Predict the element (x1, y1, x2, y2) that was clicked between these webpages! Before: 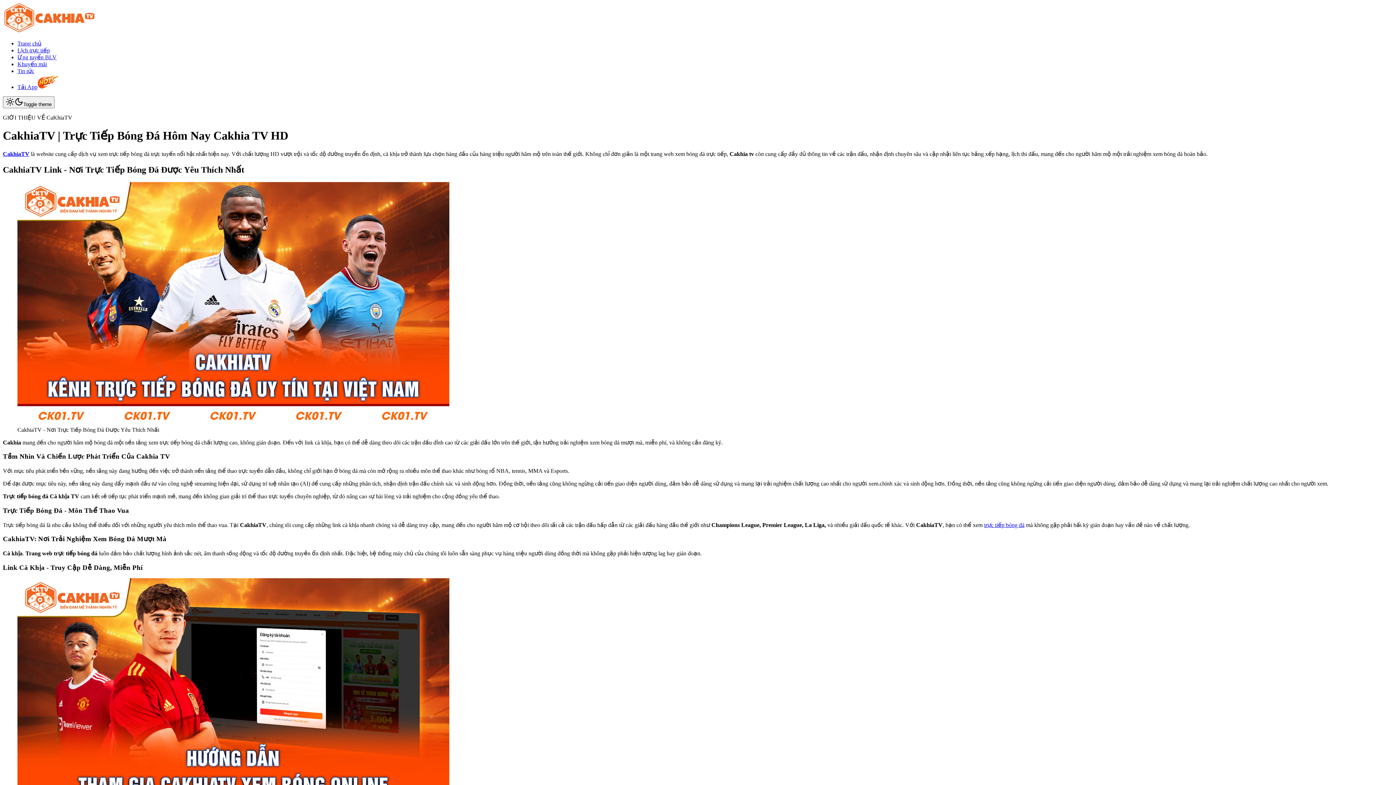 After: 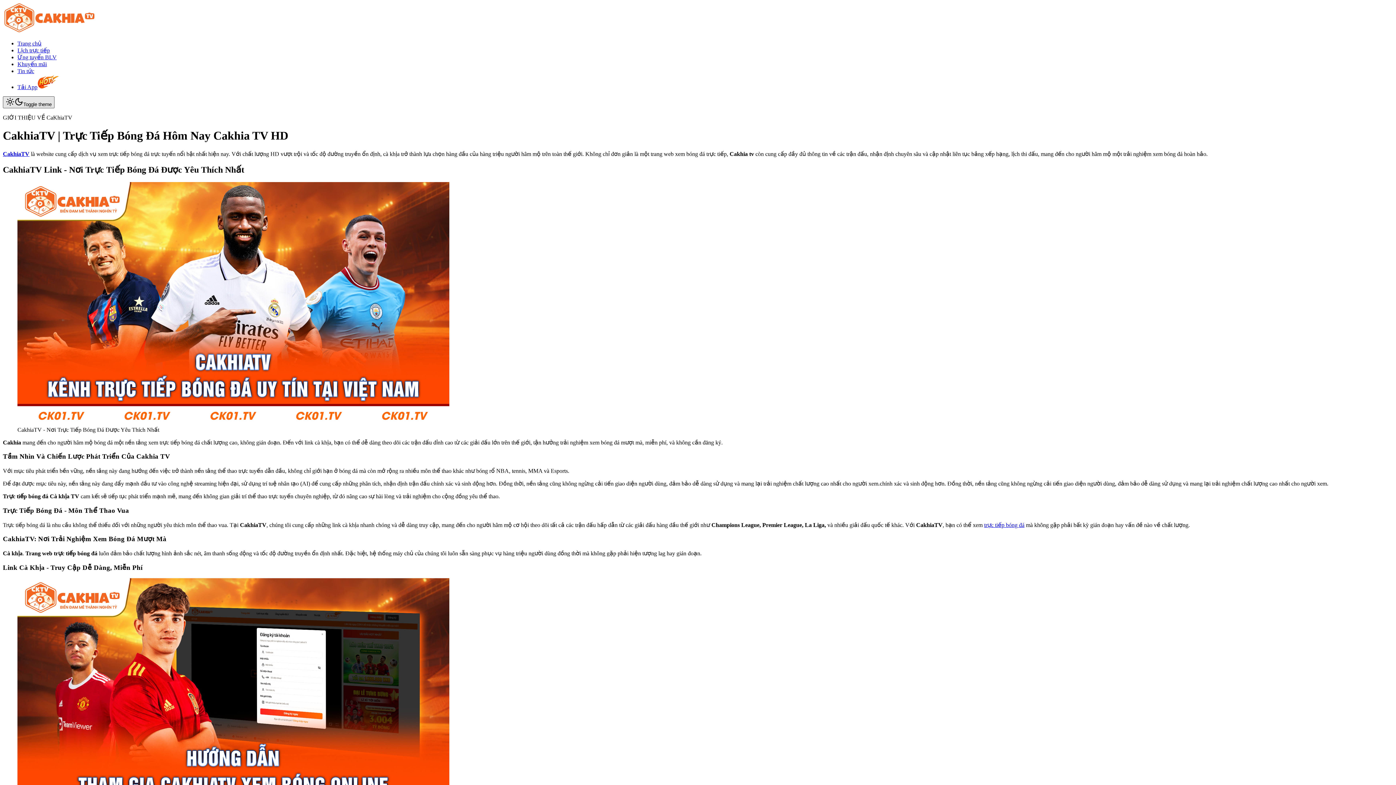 Action: label: Toggle theme bbox: (2, 96, 54, 108)